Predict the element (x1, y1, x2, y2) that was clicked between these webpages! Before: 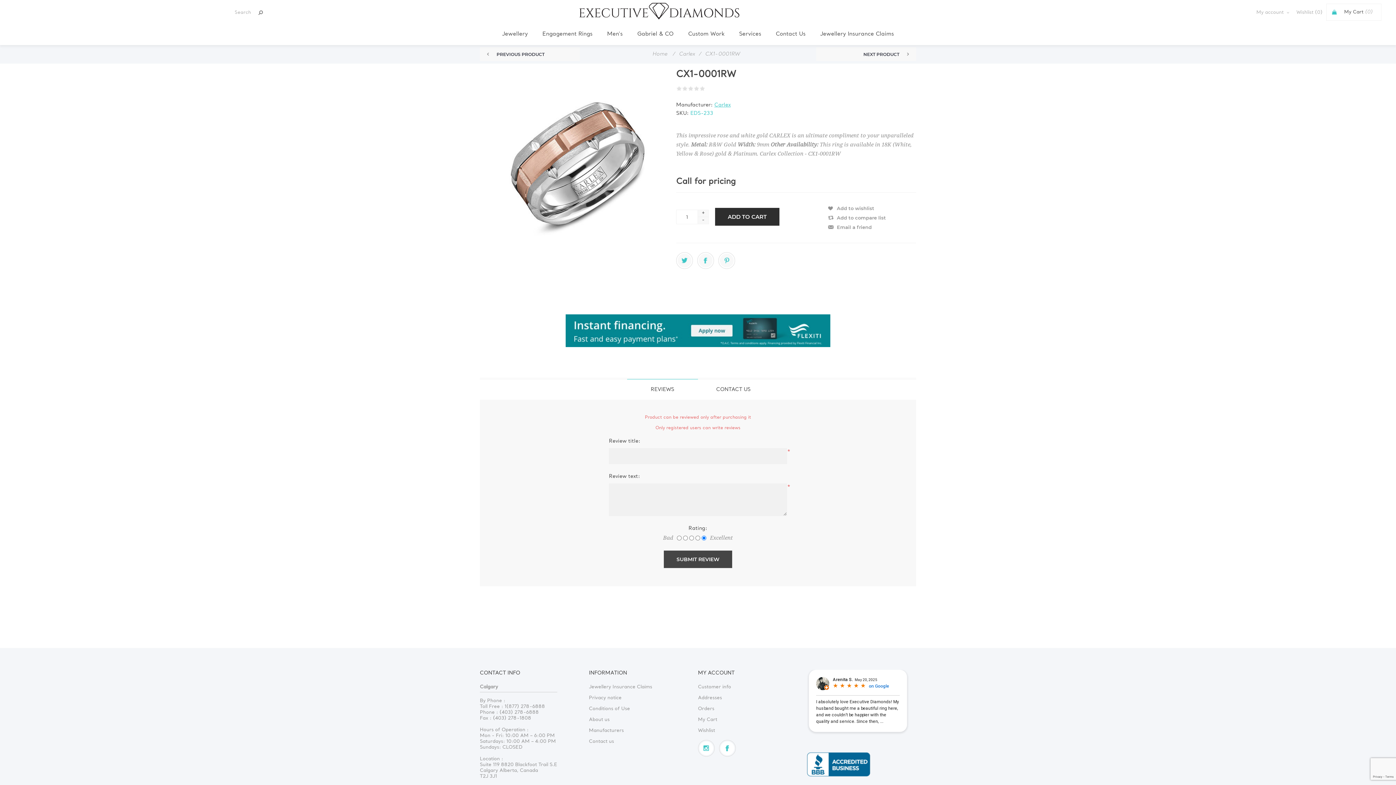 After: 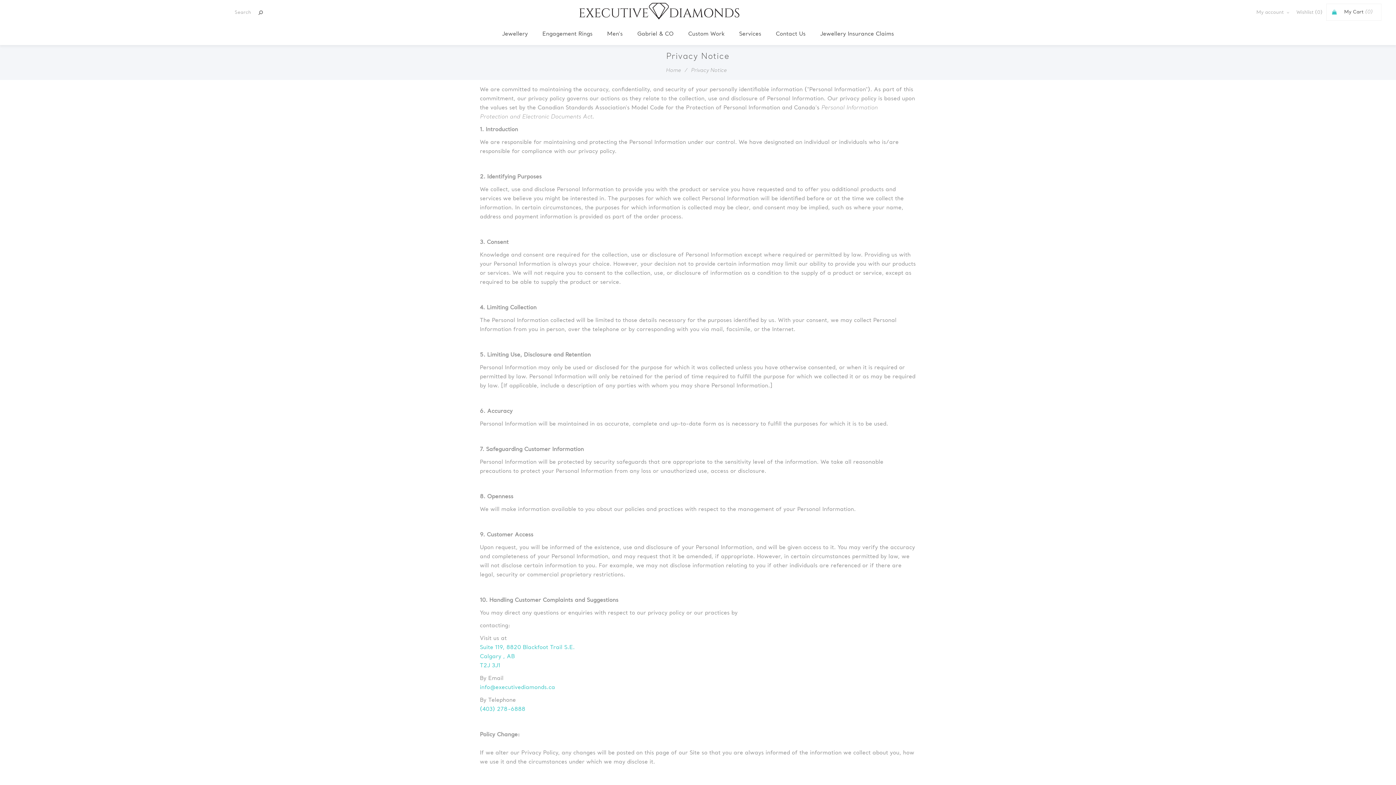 Action: label: Privacy notice bbox: (589, 693, 621, 704)